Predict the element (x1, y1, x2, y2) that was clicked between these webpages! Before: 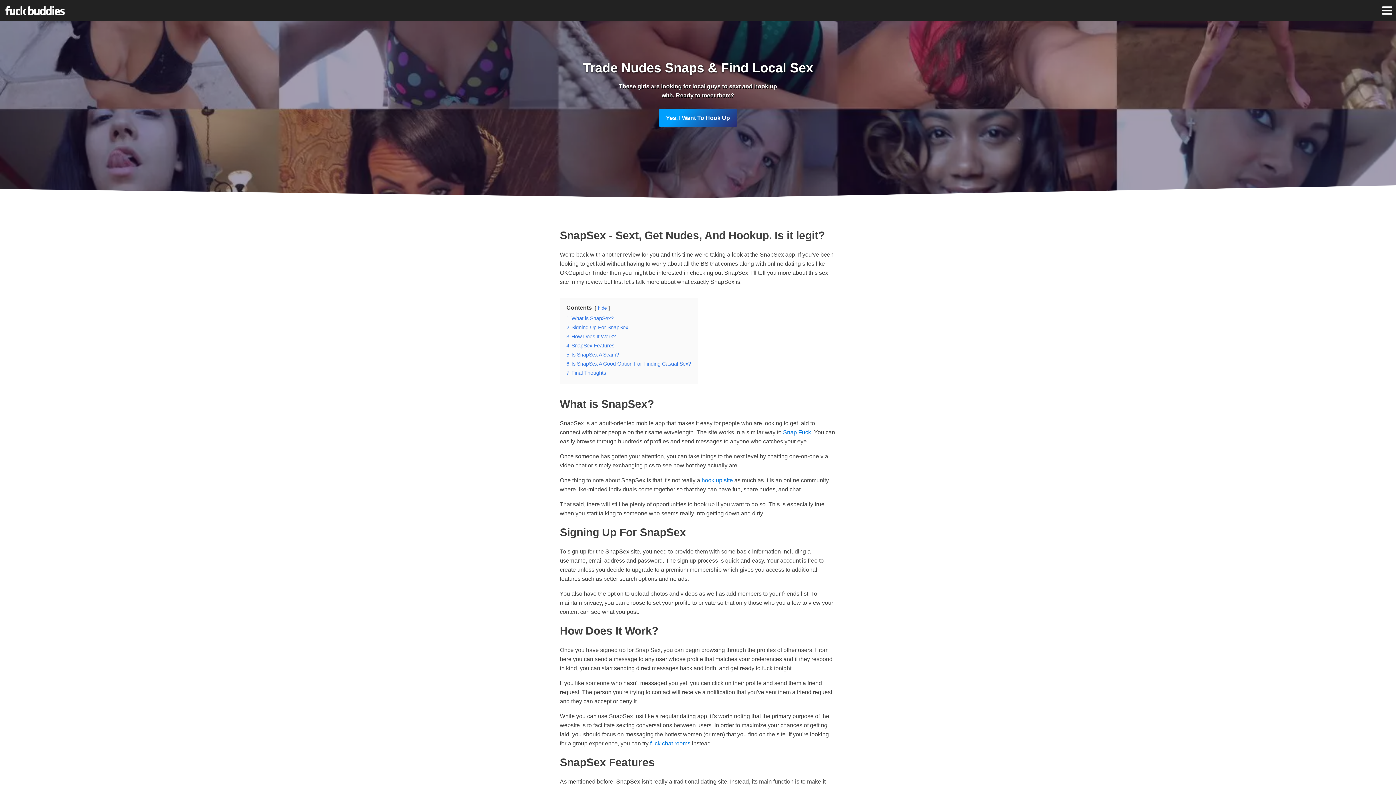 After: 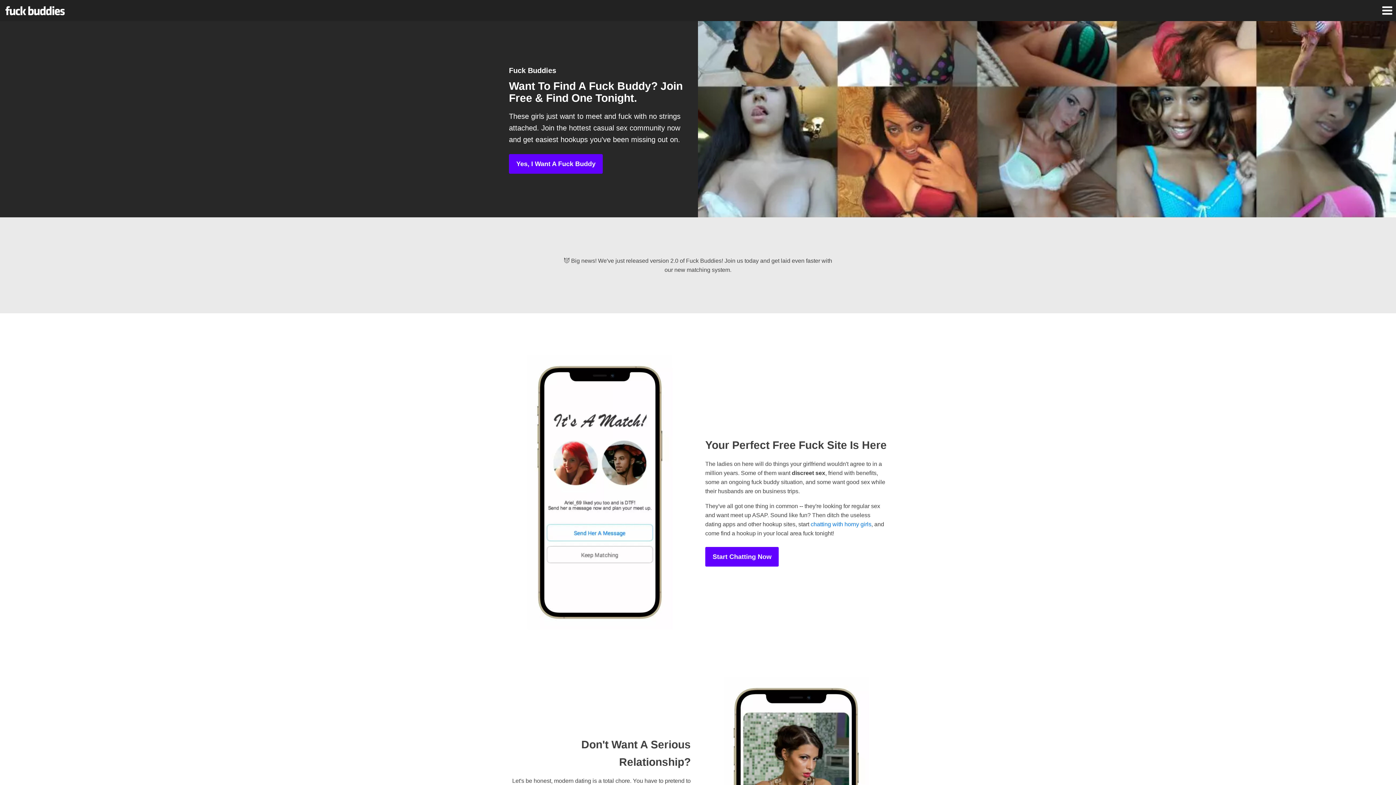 Action: label: hook up site bbox: (701, 477, 733, 483)